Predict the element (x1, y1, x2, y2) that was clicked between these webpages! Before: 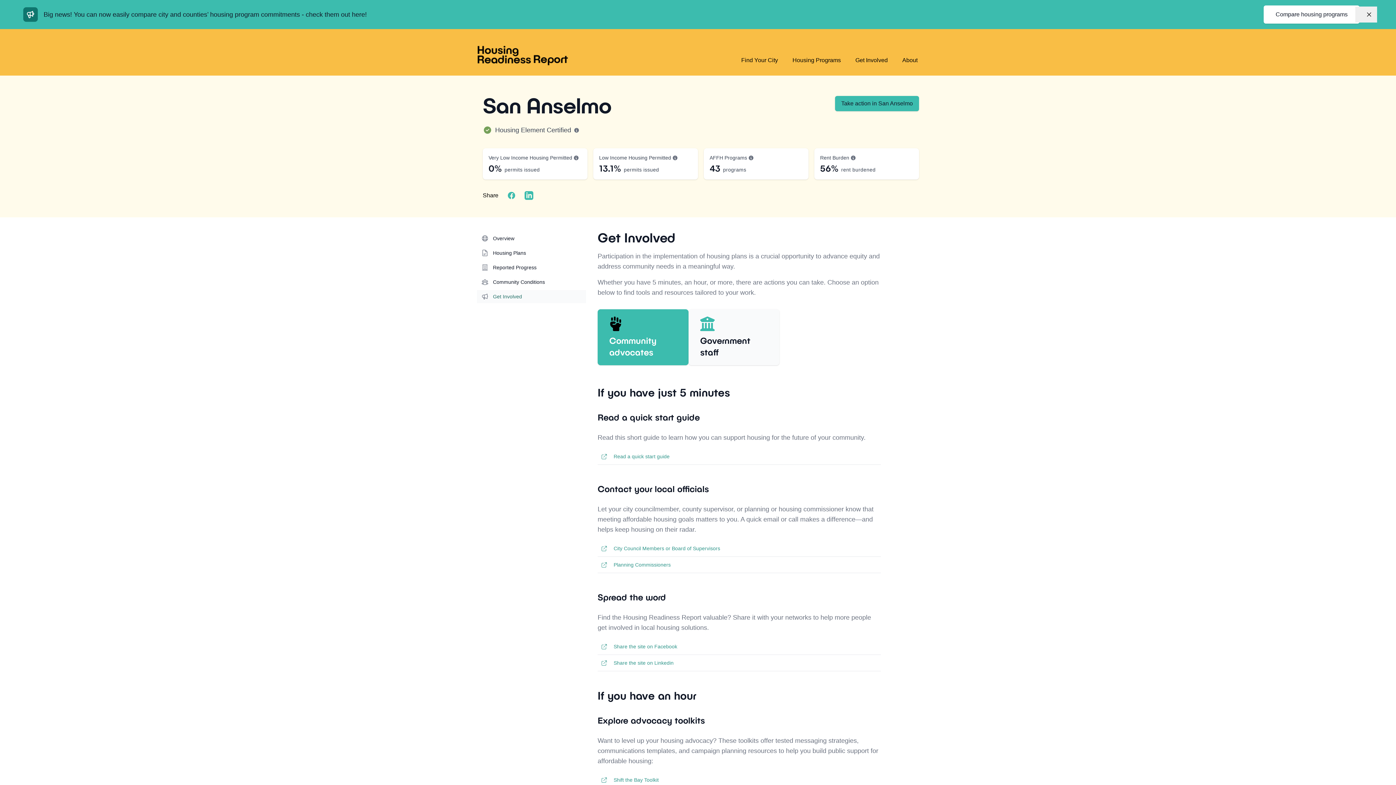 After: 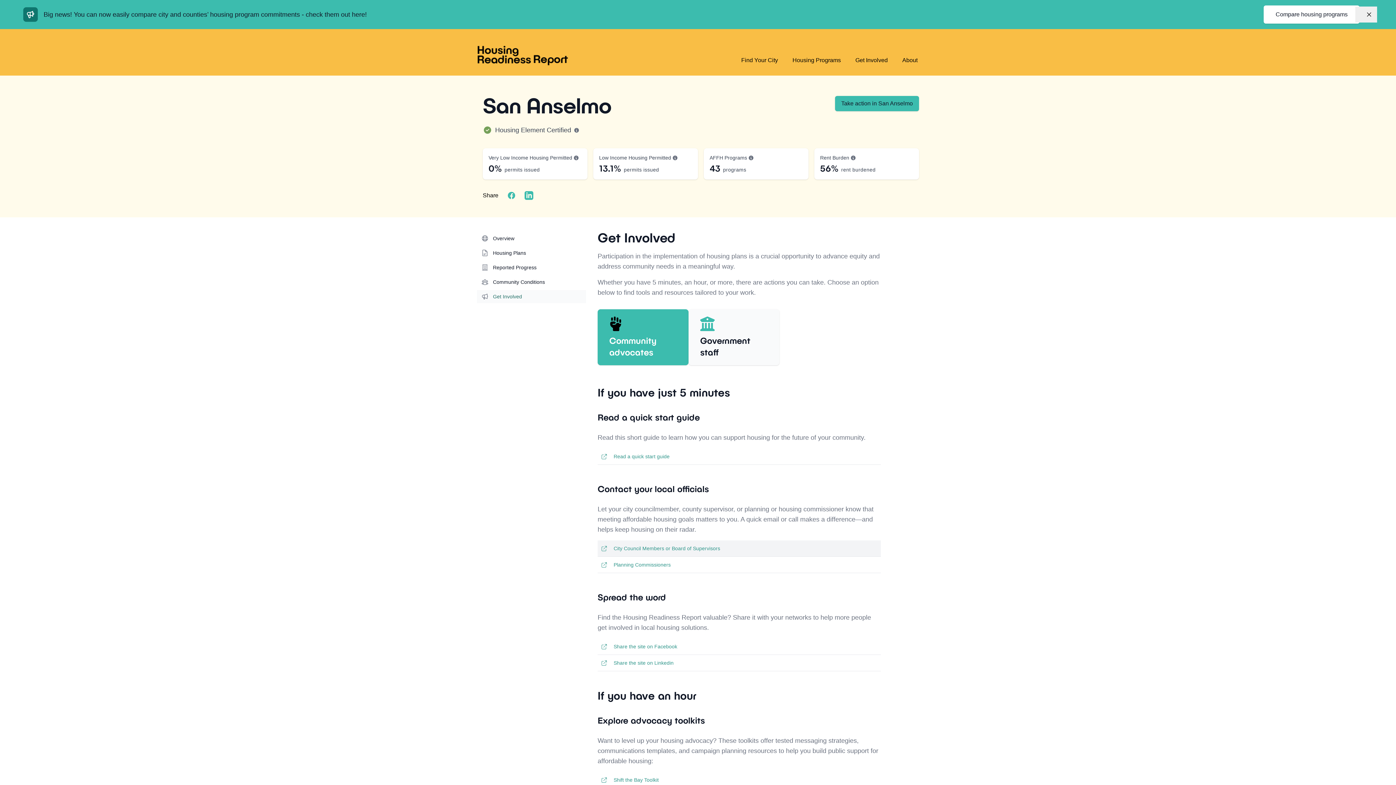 Action: bbox: (597, 540, 881, 557) label: City Council Members or Board of Supervisors